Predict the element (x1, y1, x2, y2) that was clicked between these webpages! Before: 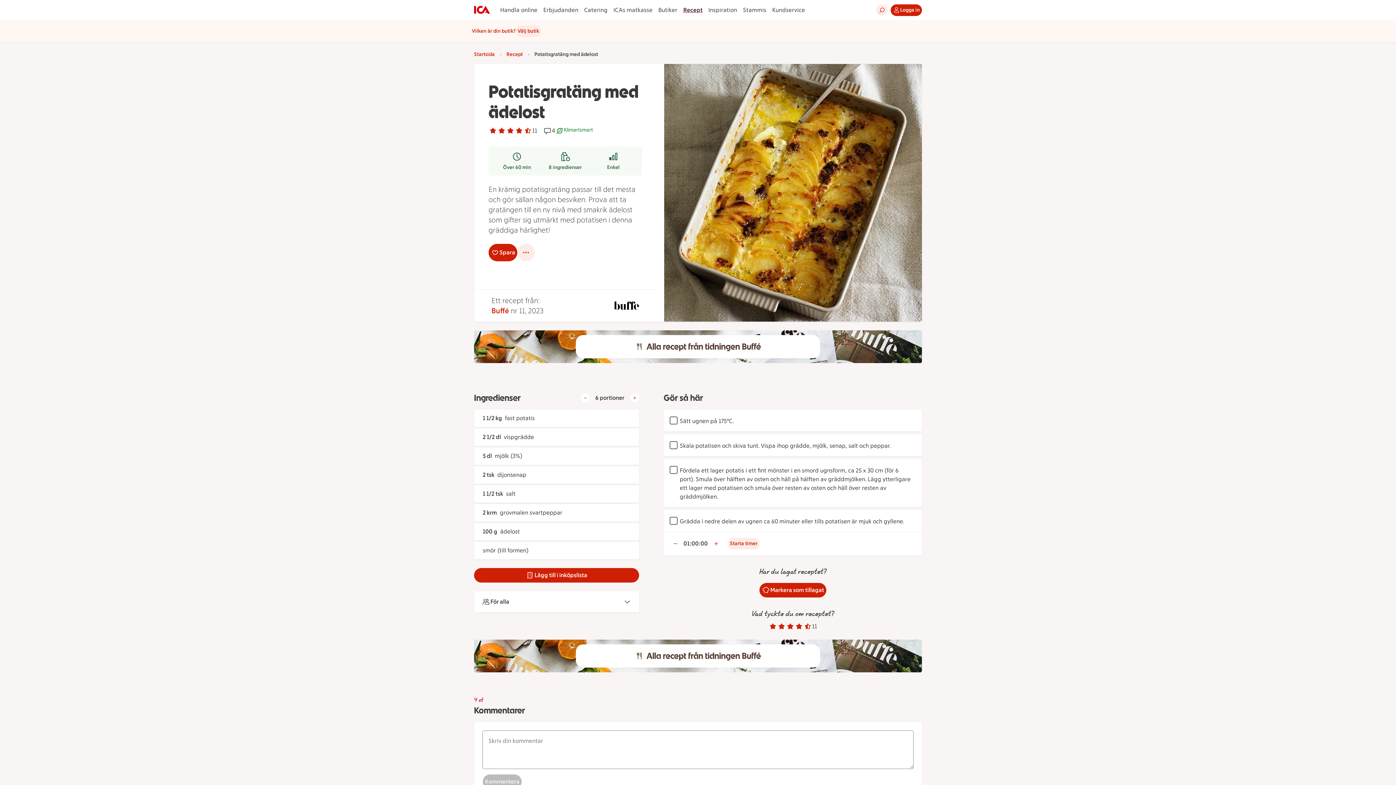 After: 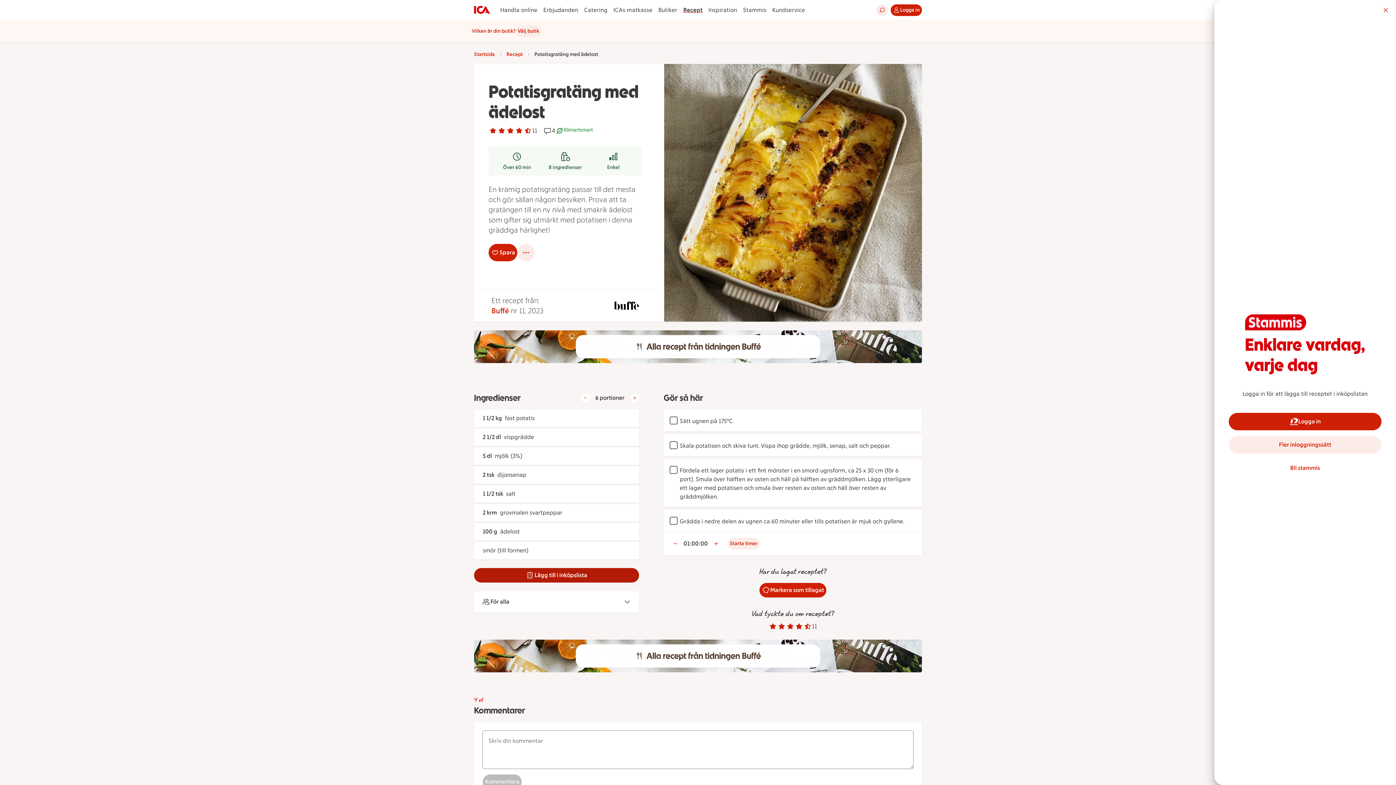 Action: label: Lägg till i inköpslista bbox: (474, 568, 639, 583)